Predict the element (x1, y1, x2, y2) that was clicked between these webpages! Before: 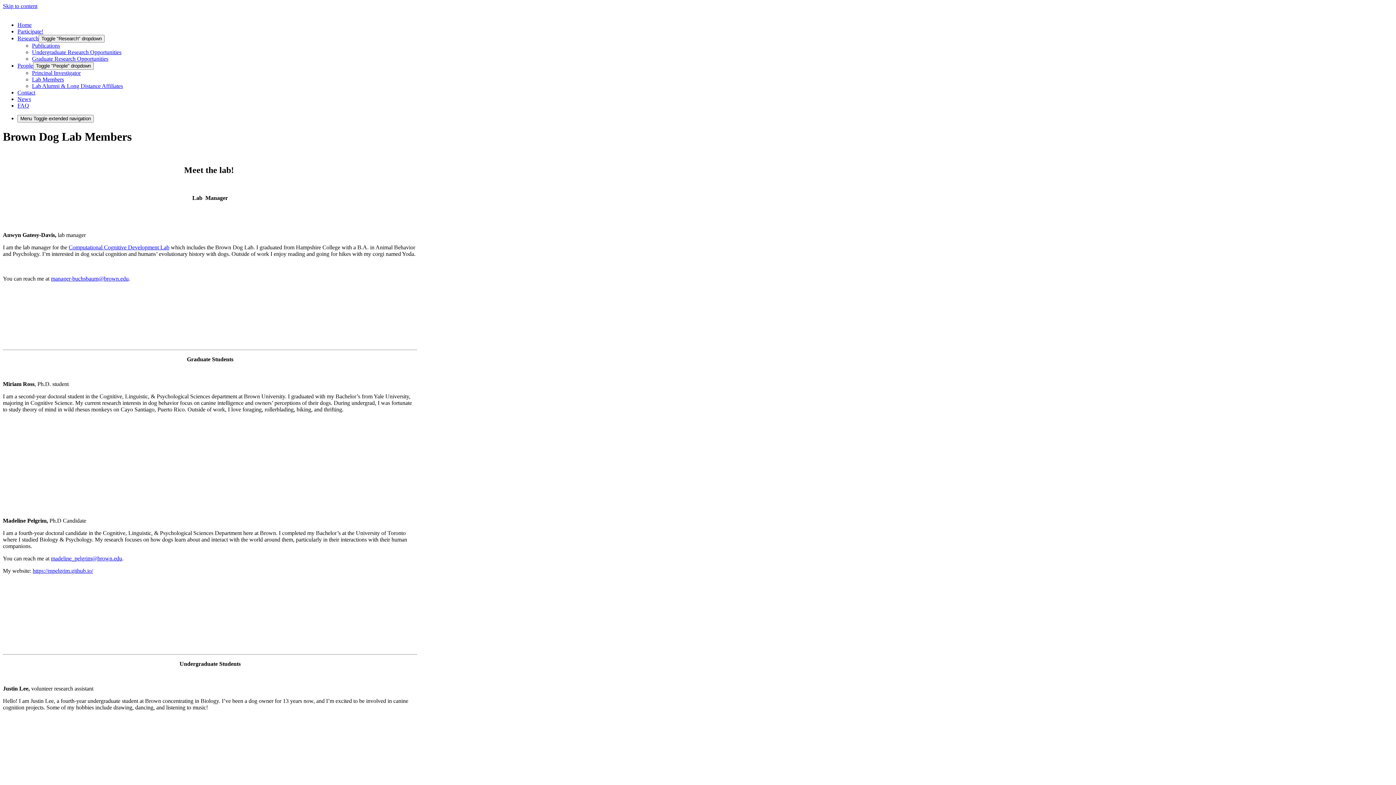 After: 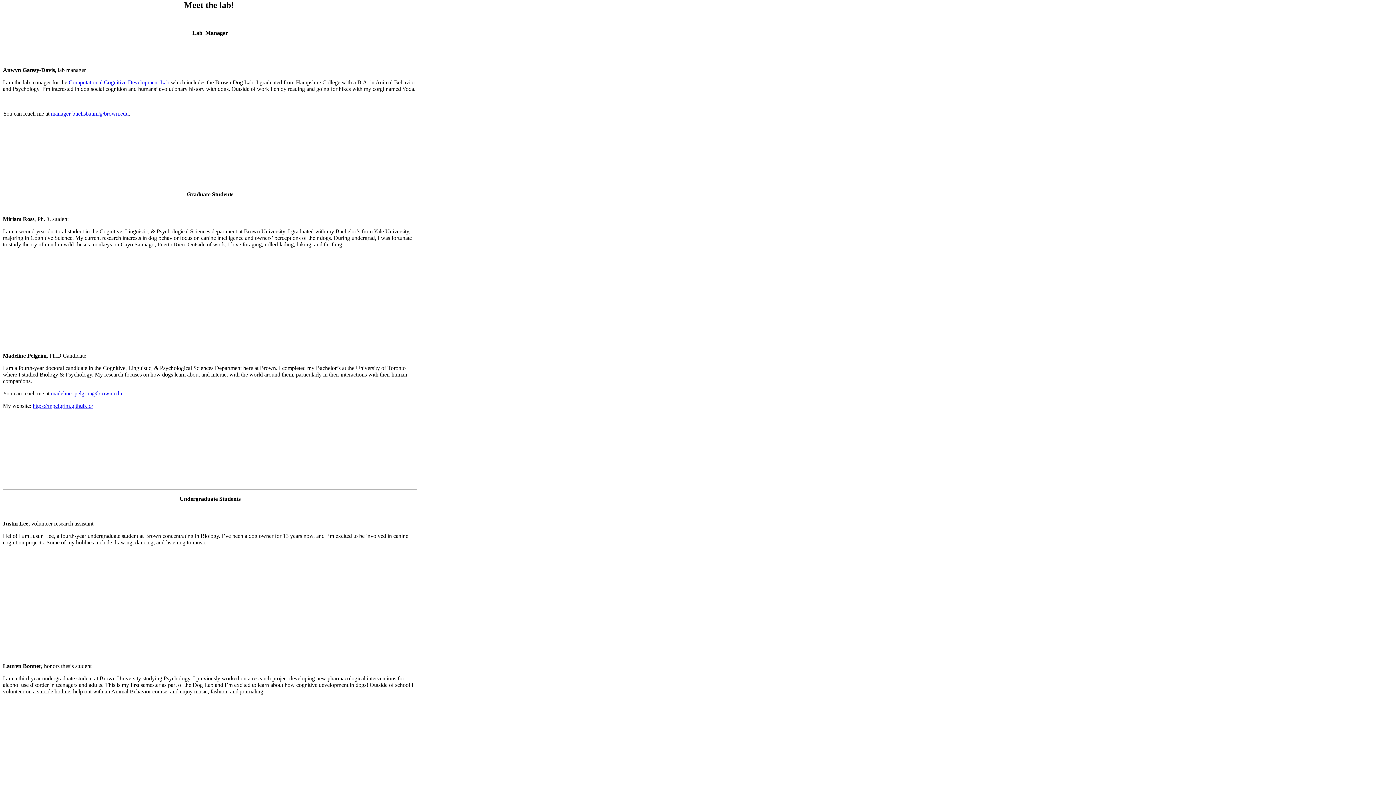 Action: label: Skip to content bbox: (2, 2, 37, 9)